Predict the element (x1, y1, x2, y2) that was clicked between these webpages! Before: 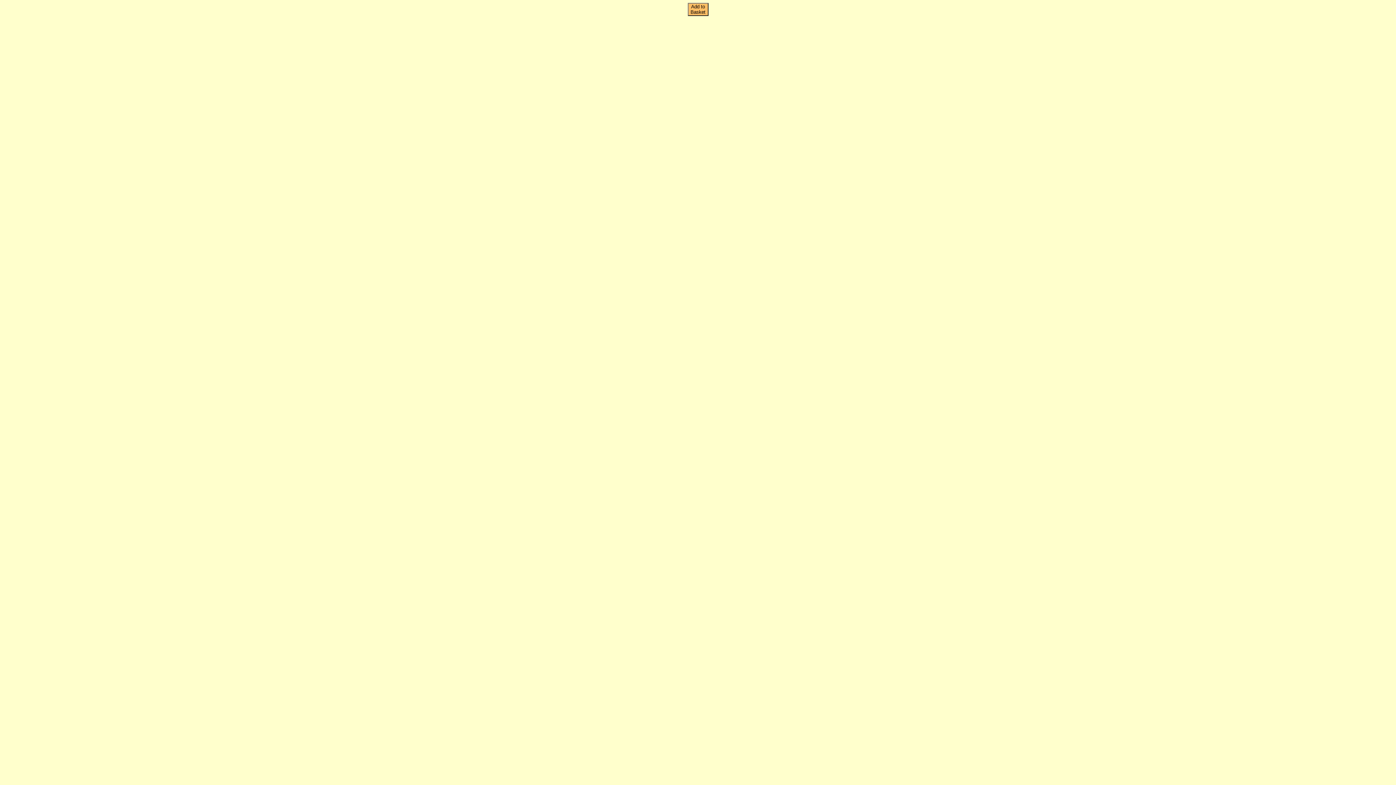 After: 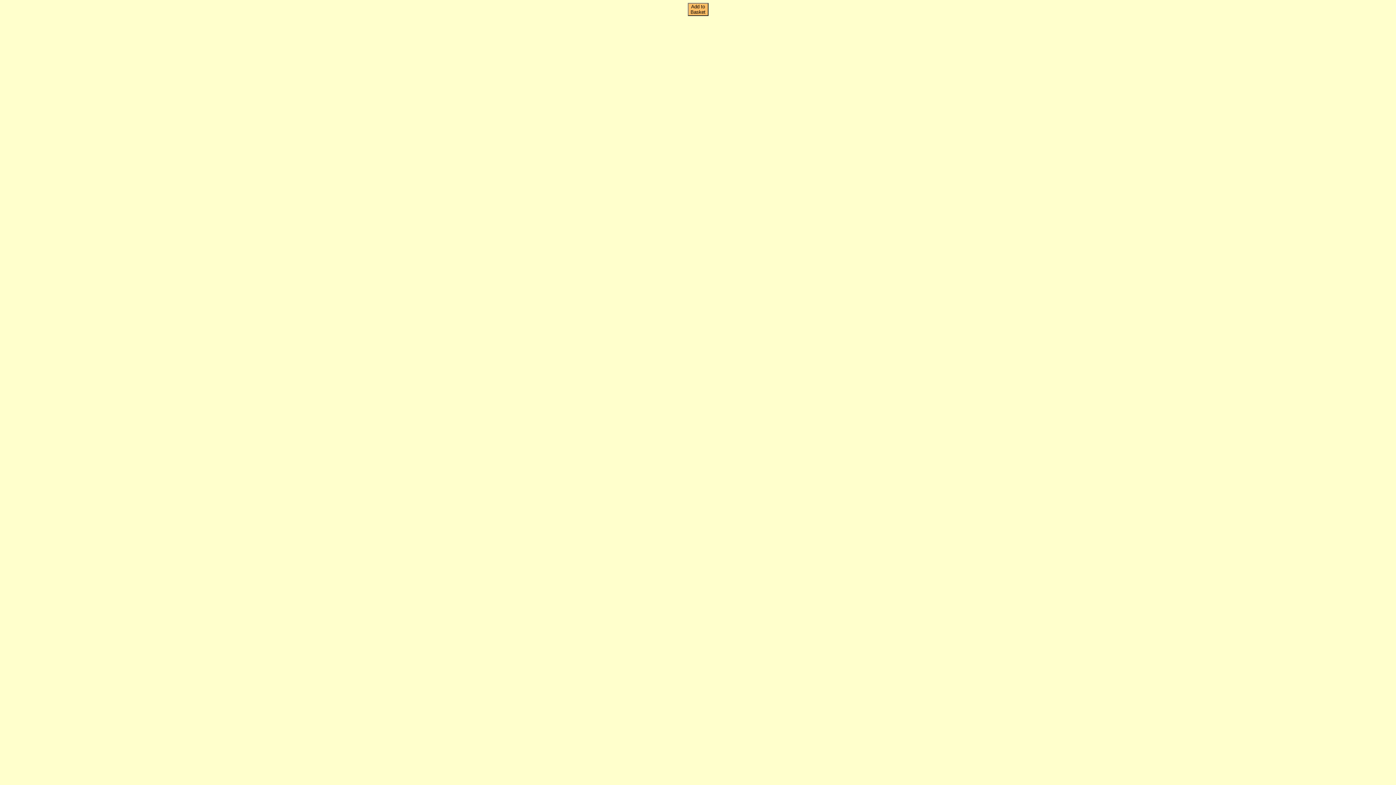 Action: bbox: (687, 2, 708, 16) label: Add to
Basket